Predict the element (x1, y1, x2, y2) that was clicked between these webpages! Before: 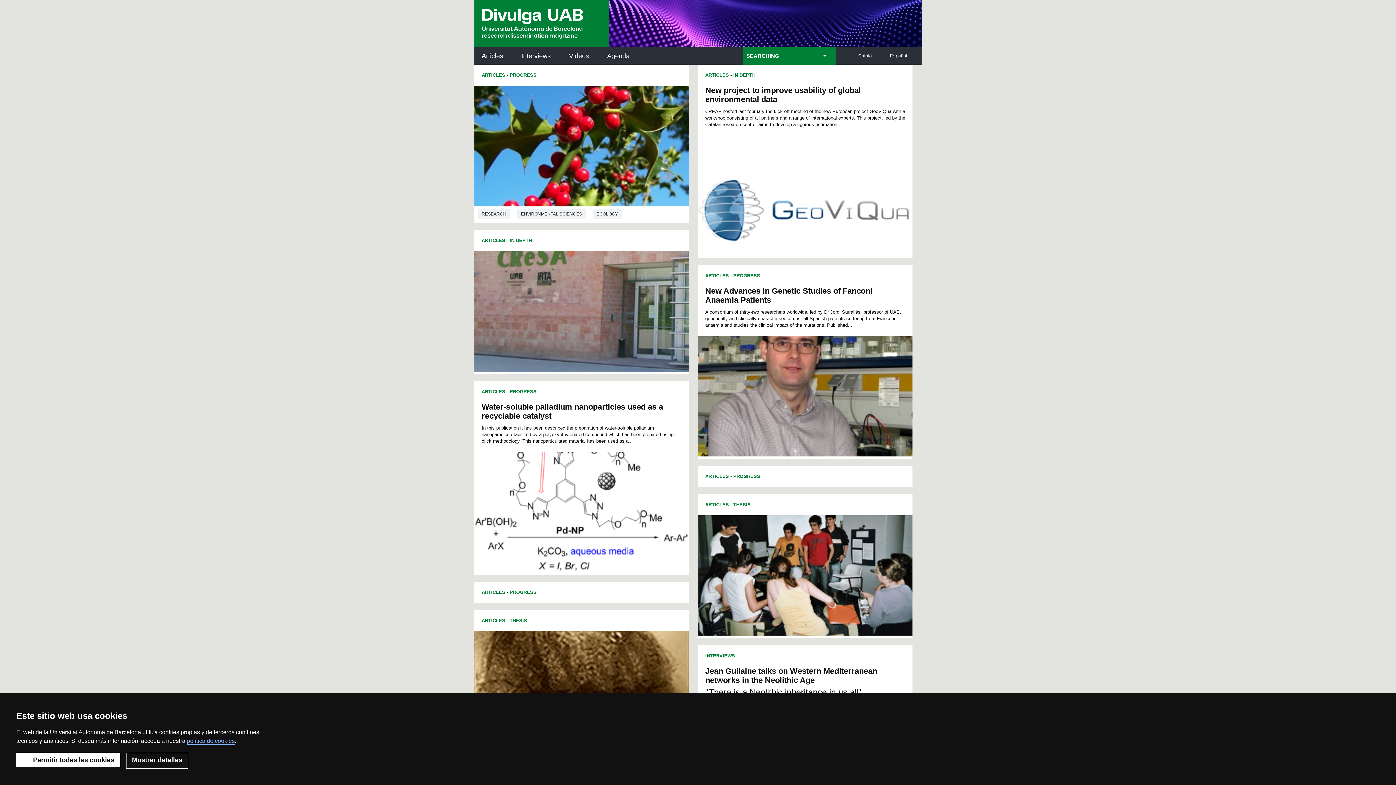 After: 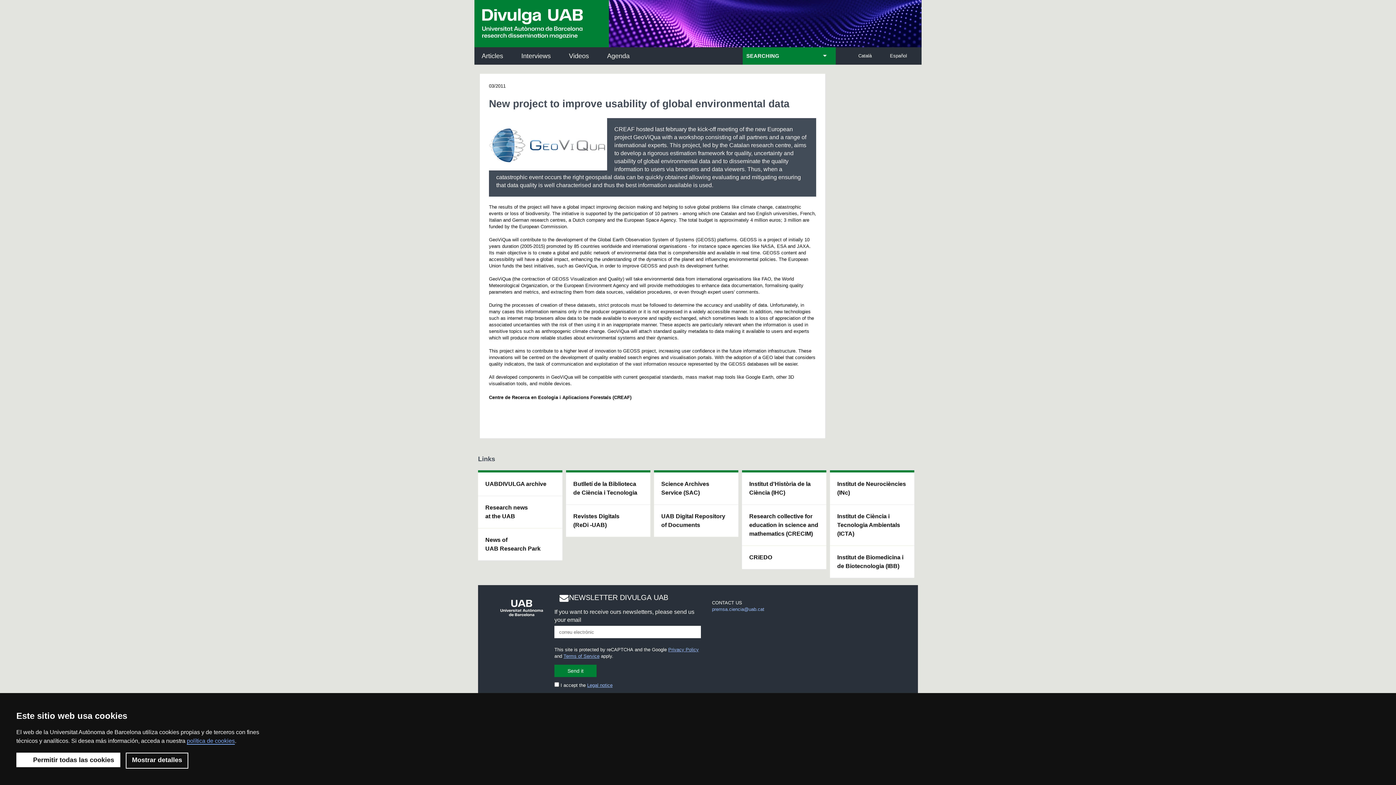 Action: label: New project to improve usability of global environmental data bbox: (481, 363, 711, 372)